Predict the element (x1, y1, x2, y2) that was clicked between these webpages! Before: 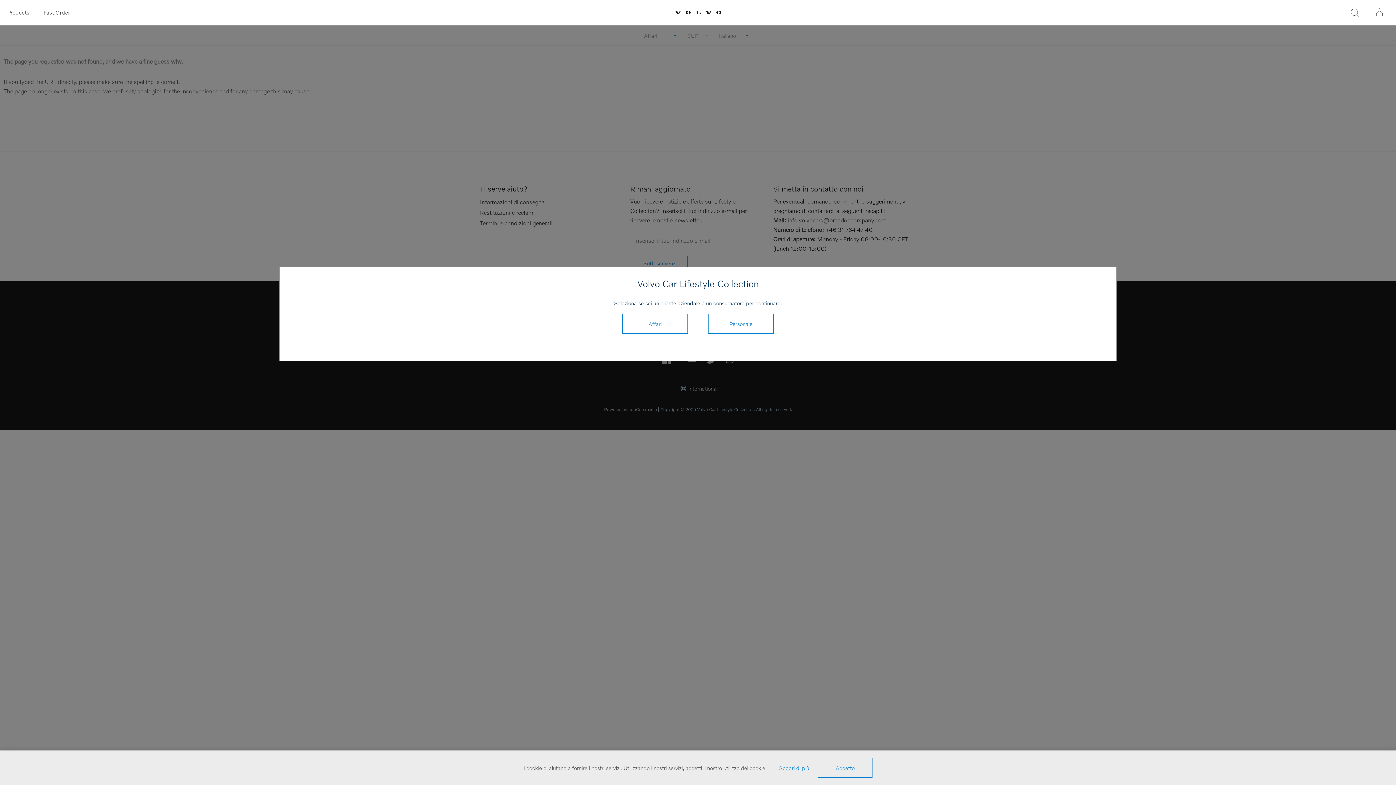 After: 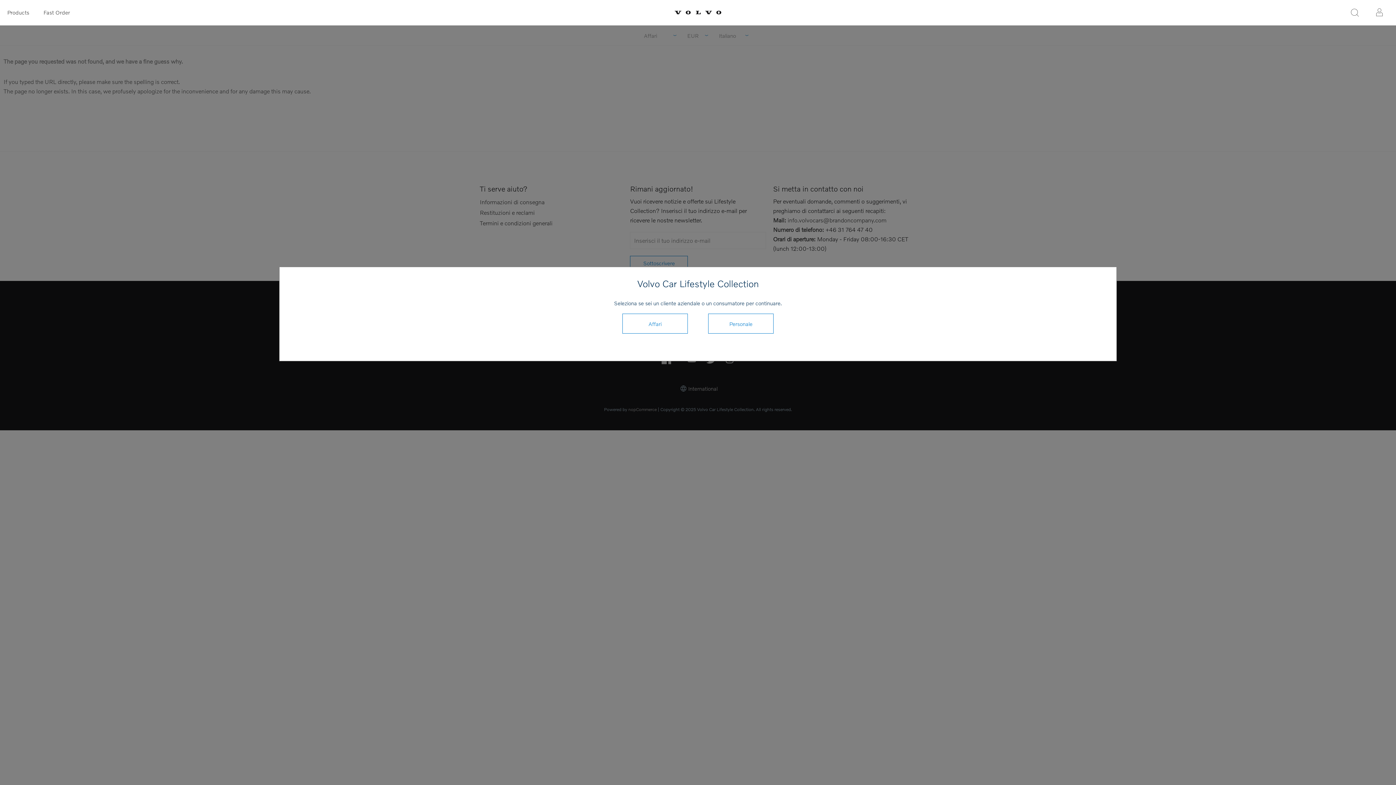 Action: bbox: (818, 758, 872, 778) label: Accetto